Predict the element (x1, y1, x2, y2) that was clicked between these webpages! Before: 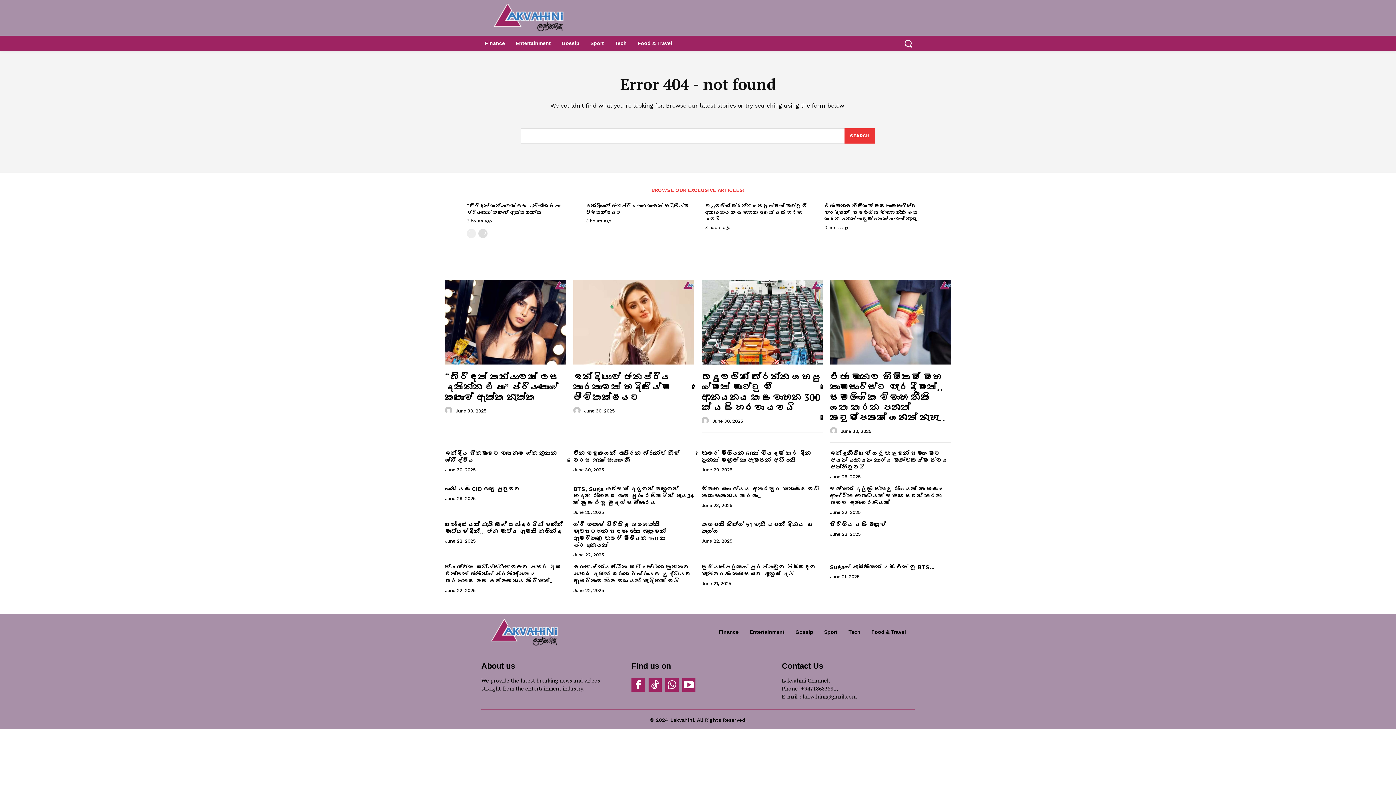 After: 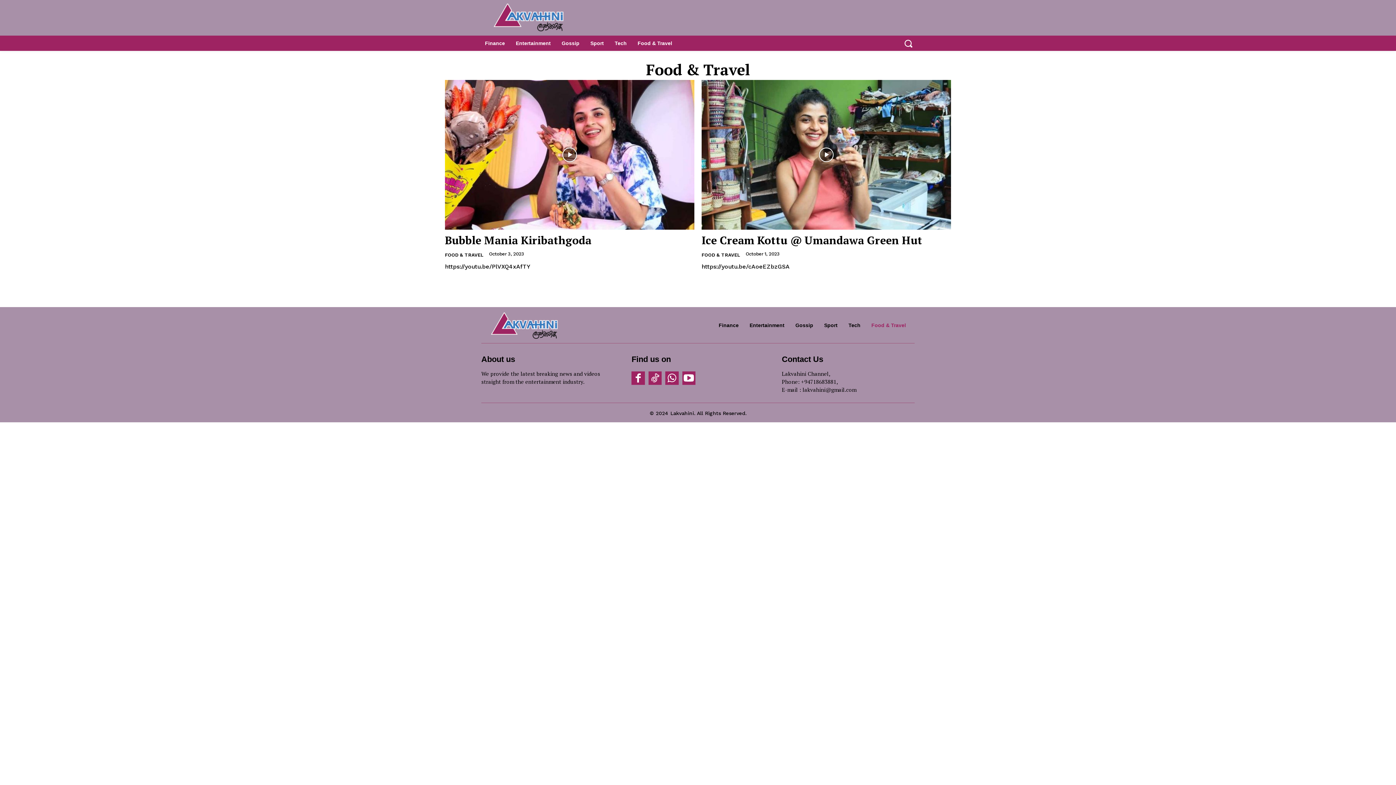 Action: bbox: (871, 626, 906, 637) label: Food & Travel